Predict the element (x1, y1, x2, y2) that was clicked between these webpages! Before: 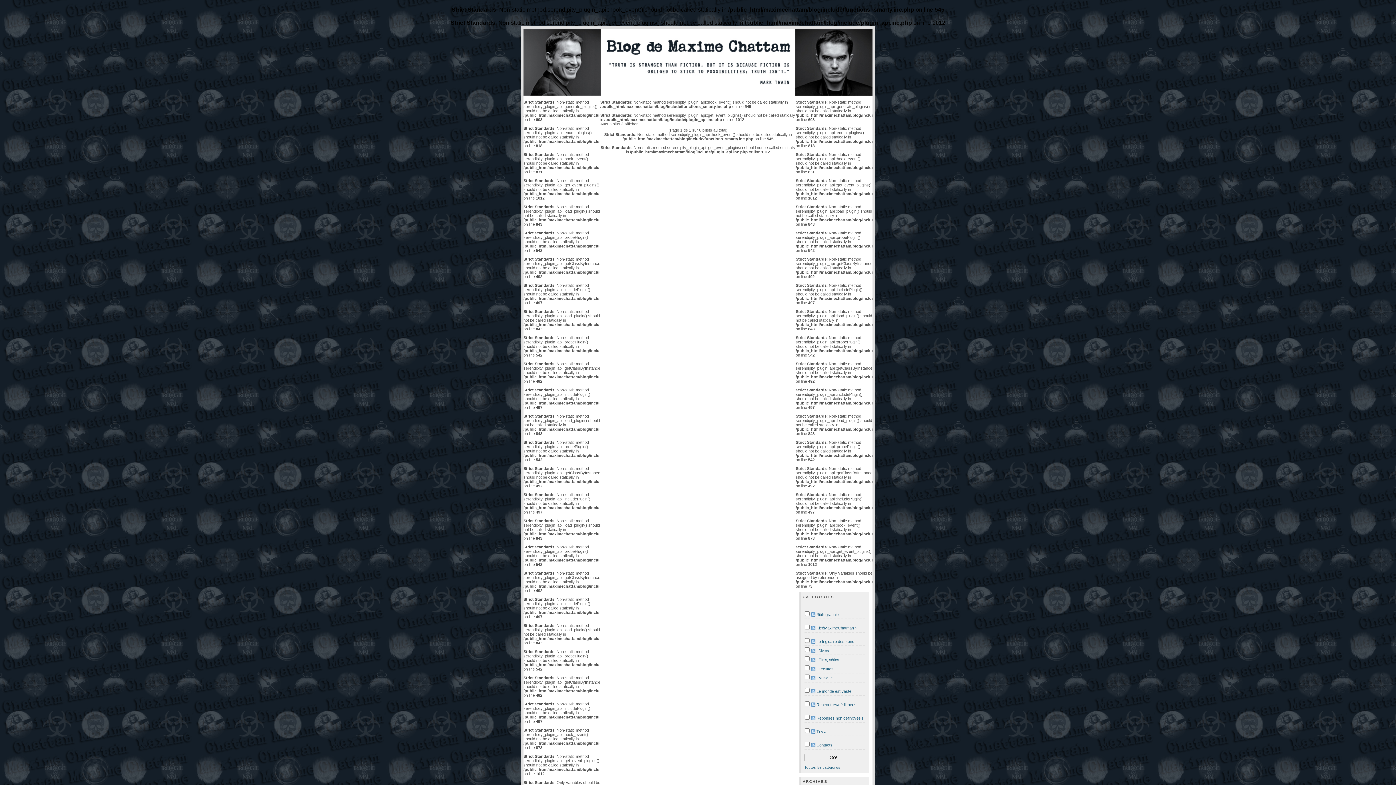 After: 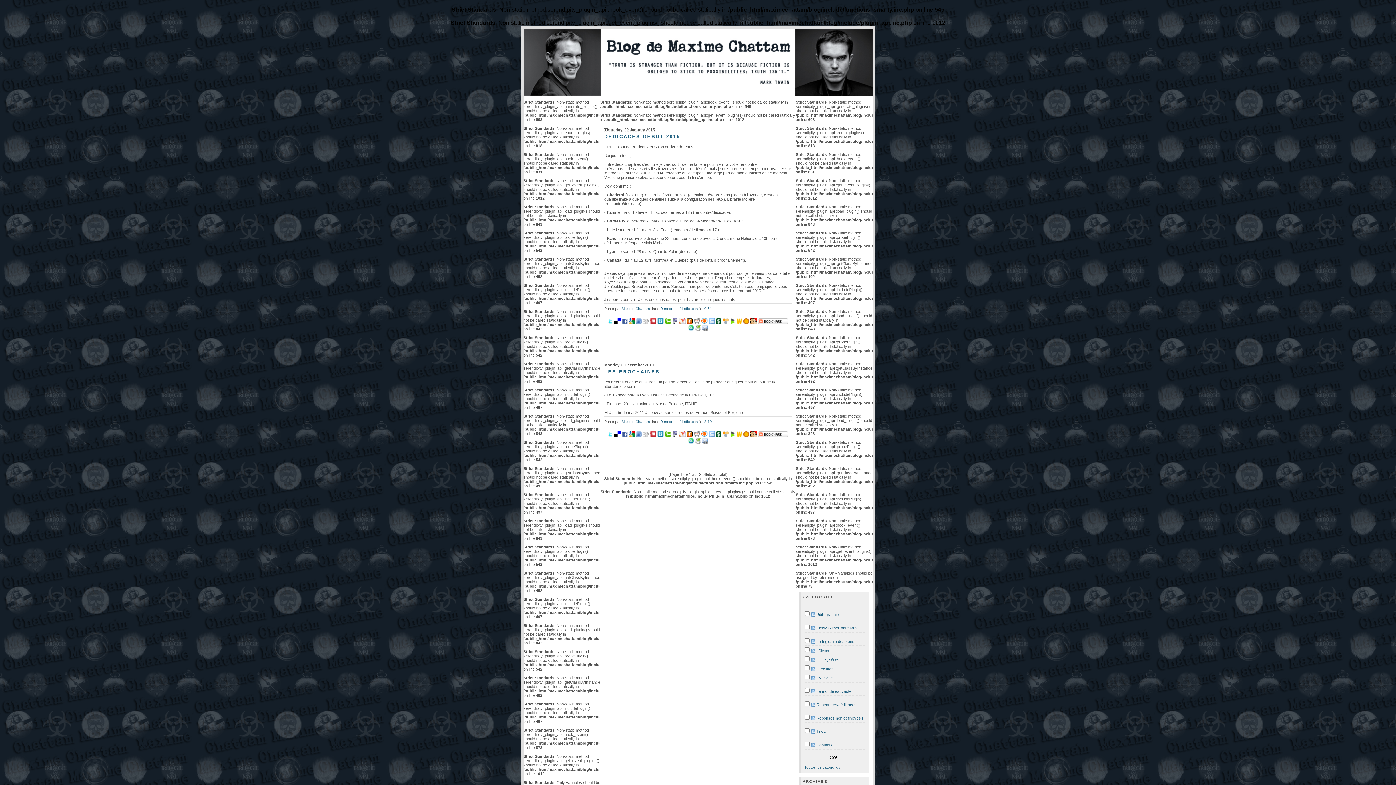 Action: label: Rencontres/dédicaces bbox: (816, 702, 856, 707)